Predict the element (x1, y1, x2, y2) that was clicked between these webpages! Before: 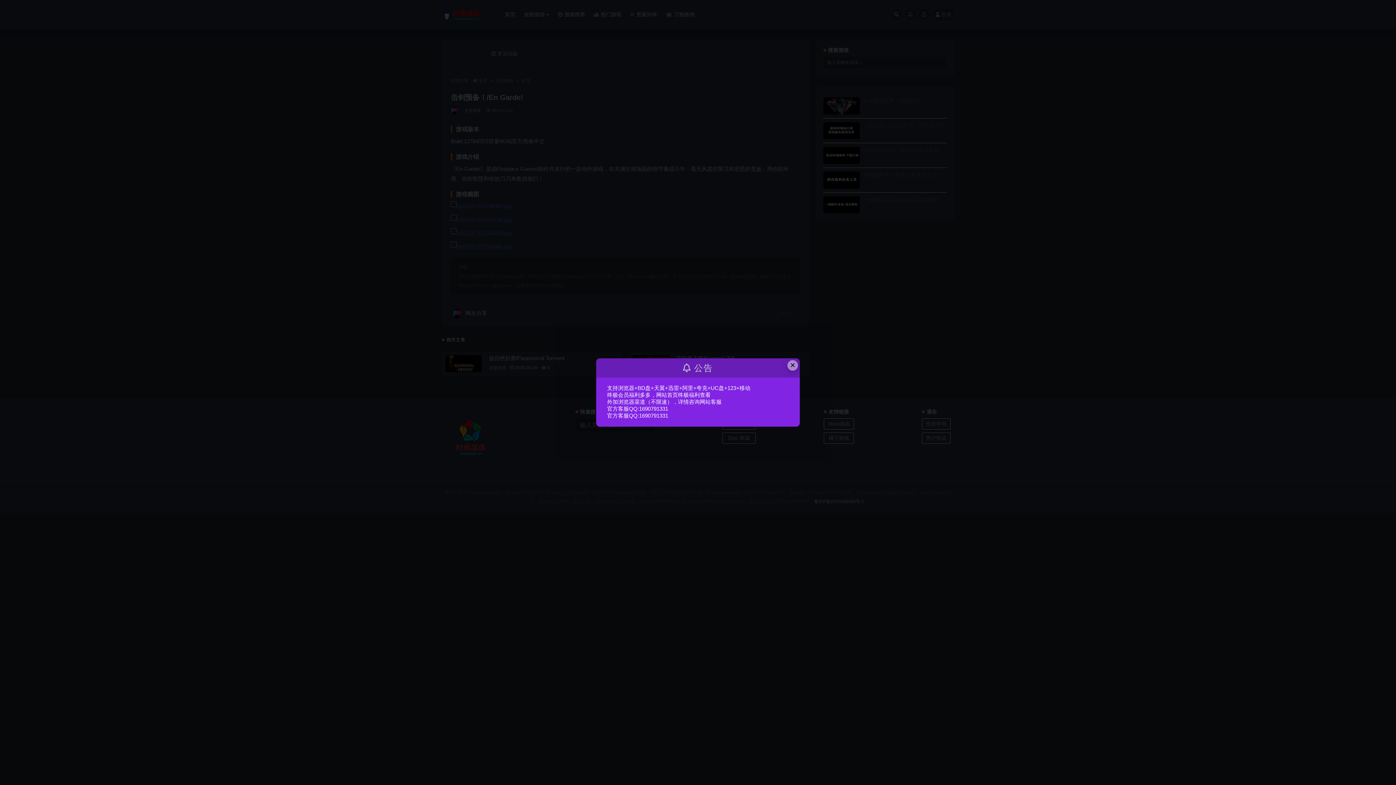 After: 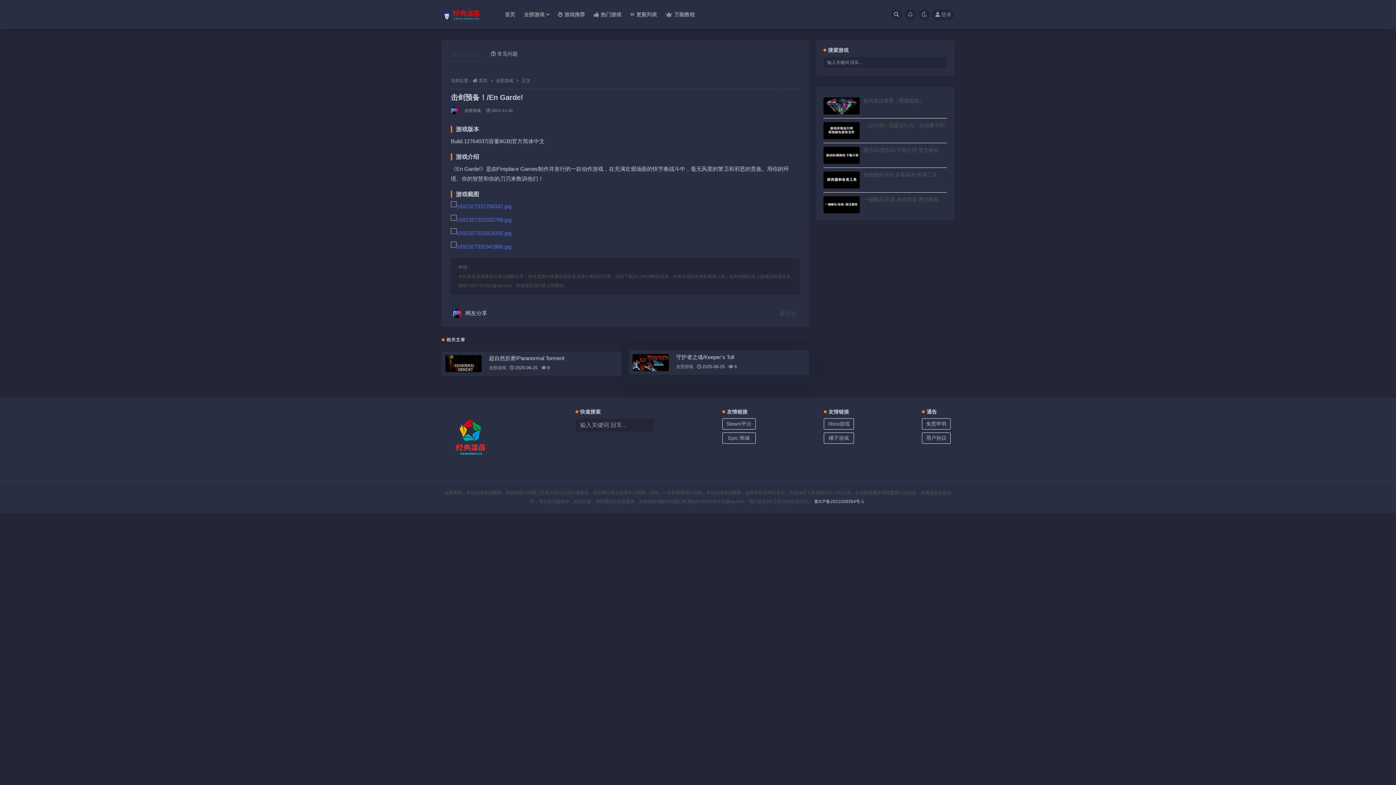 Action: bbox: (787, 360, 798, 370) label: Close this dialog